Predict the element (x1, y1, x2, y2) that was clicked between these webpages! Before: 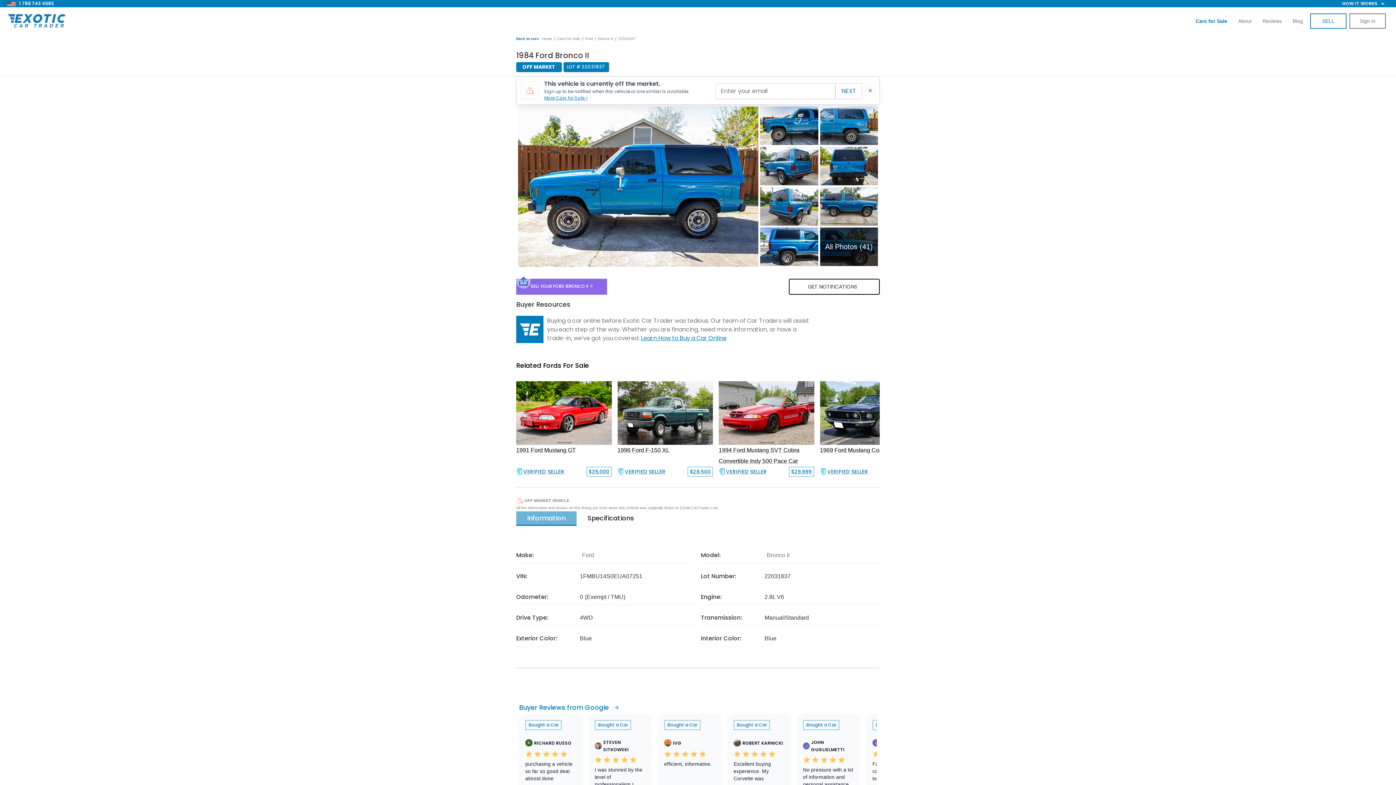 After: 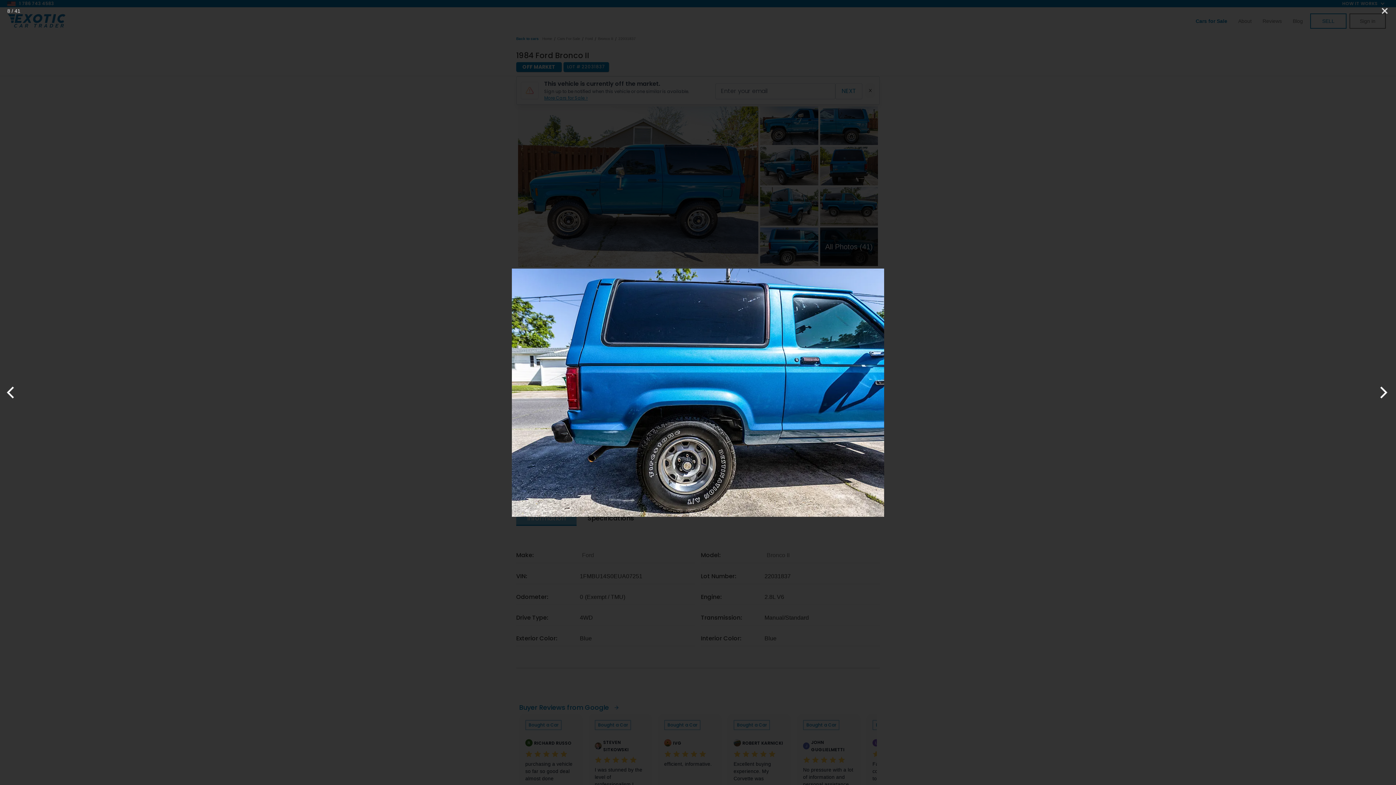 Action: bbox: (760, 227, 818, 266)